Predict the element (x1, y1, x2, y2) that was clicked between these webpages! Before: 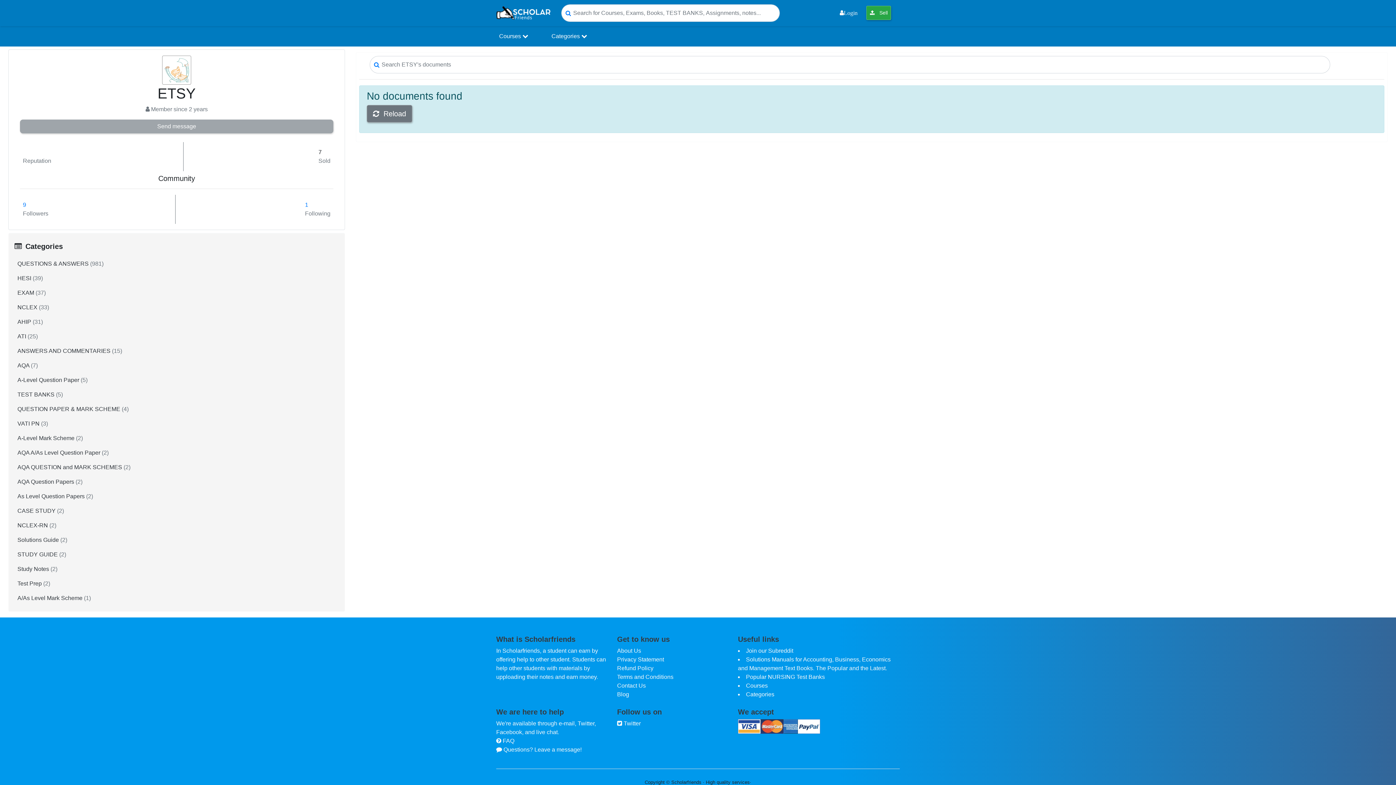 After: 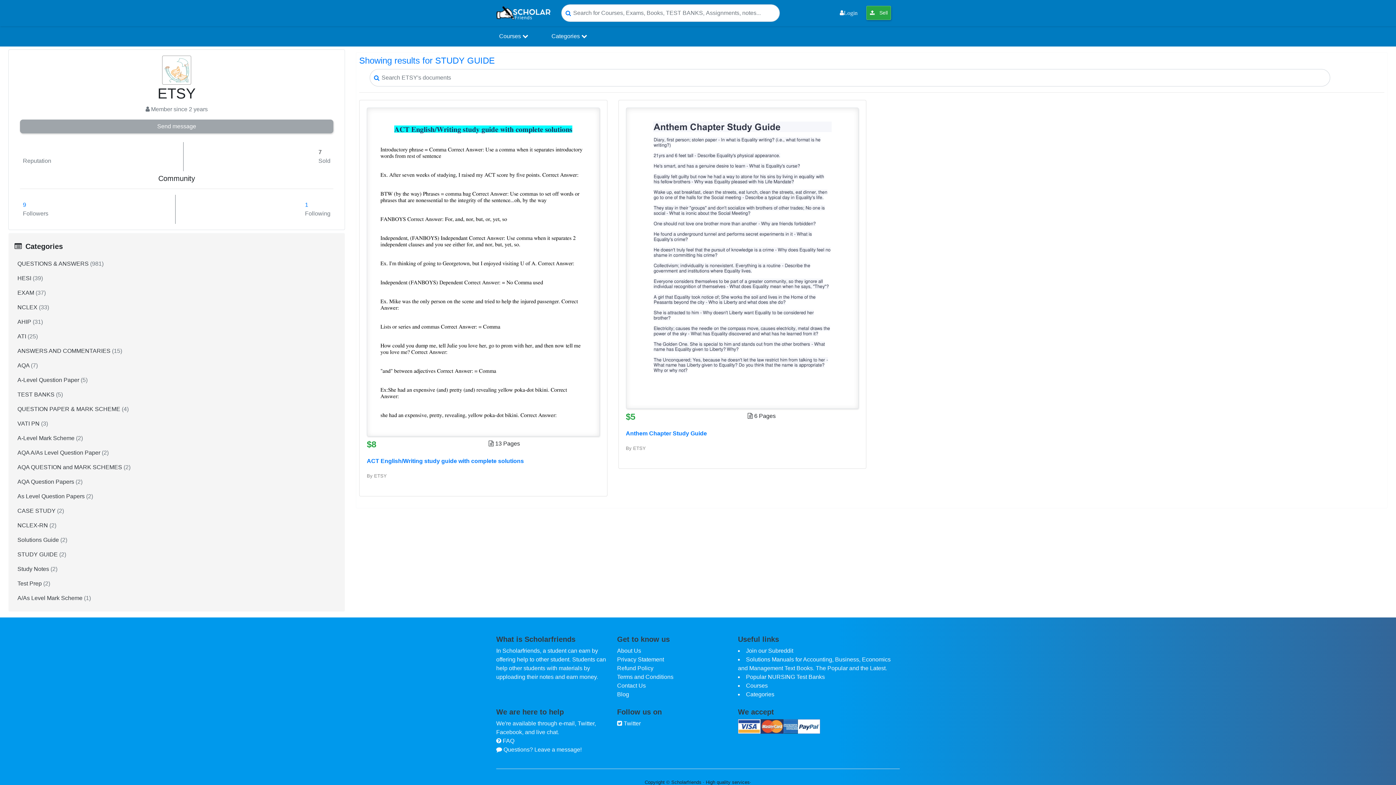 Action: bbox: (14, 547, 338, 562) label: STUDY GUIDE (2)